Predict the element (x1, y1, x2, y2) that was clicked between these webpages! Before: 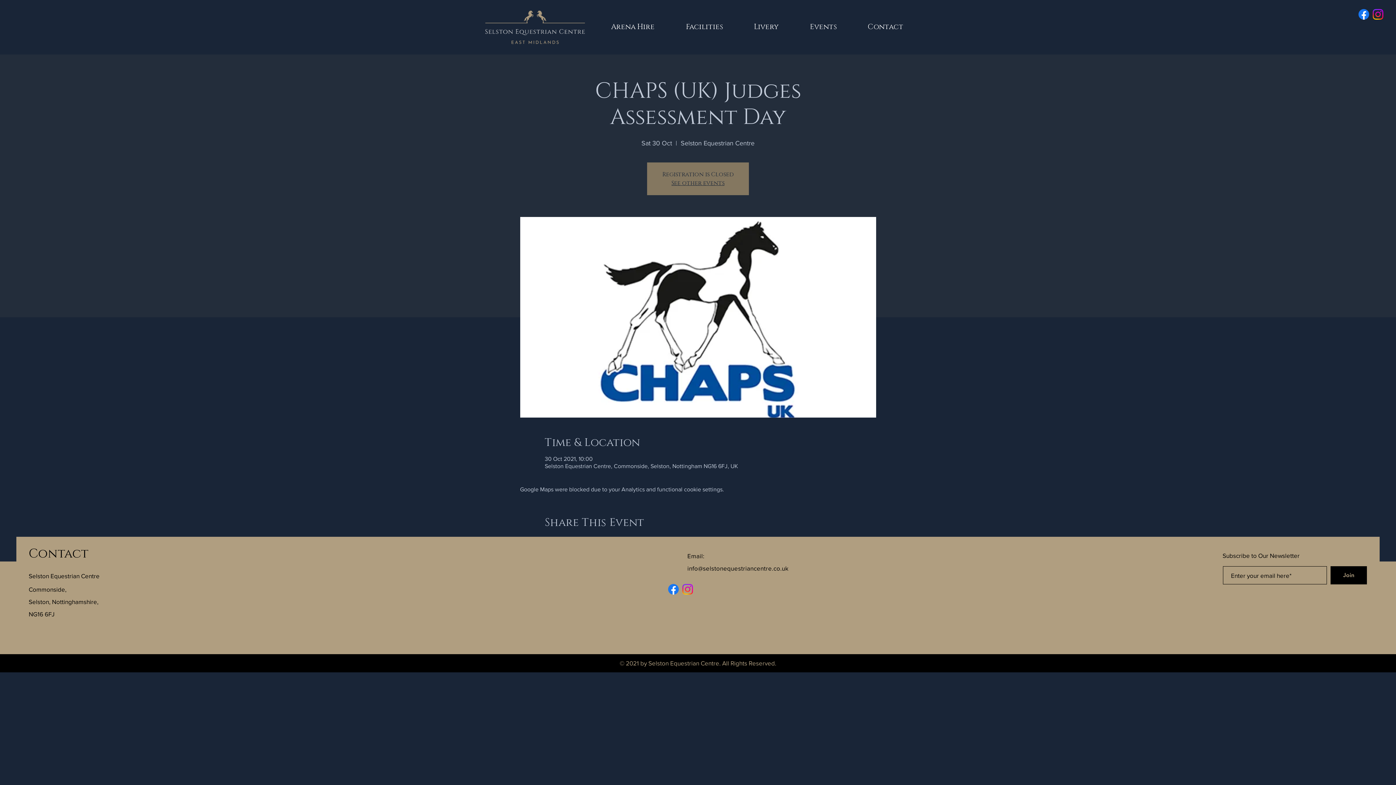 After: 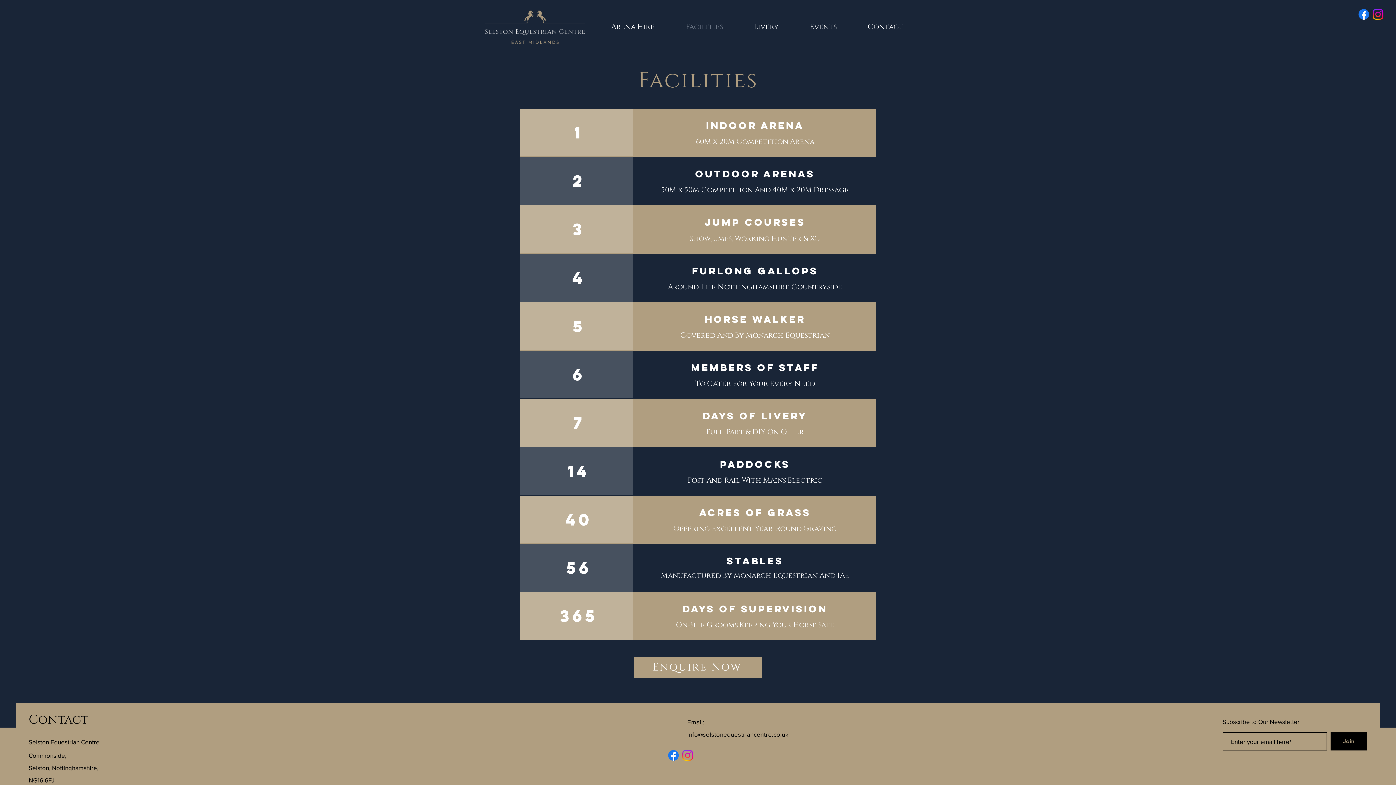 Action: label: Facilities bbox: (660, 20, 728, 33)